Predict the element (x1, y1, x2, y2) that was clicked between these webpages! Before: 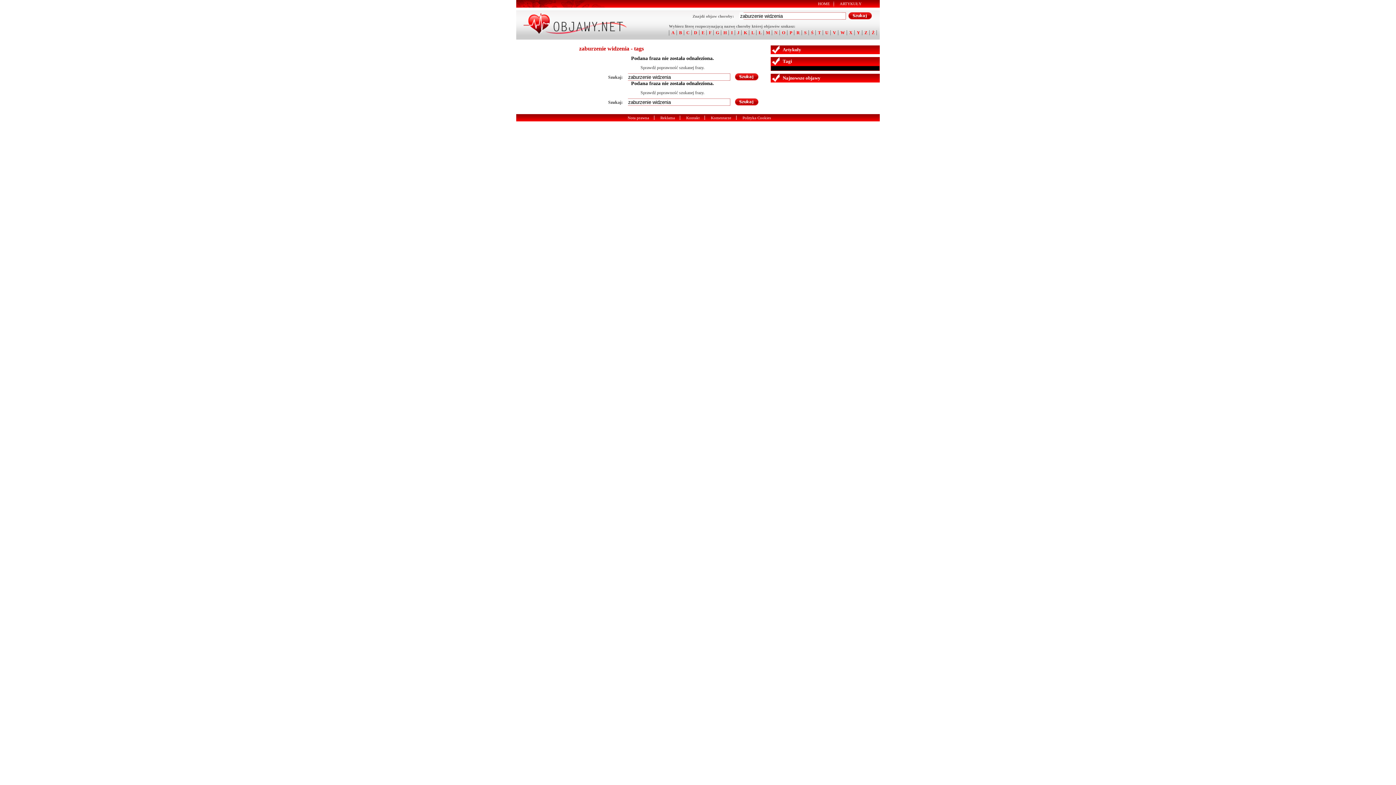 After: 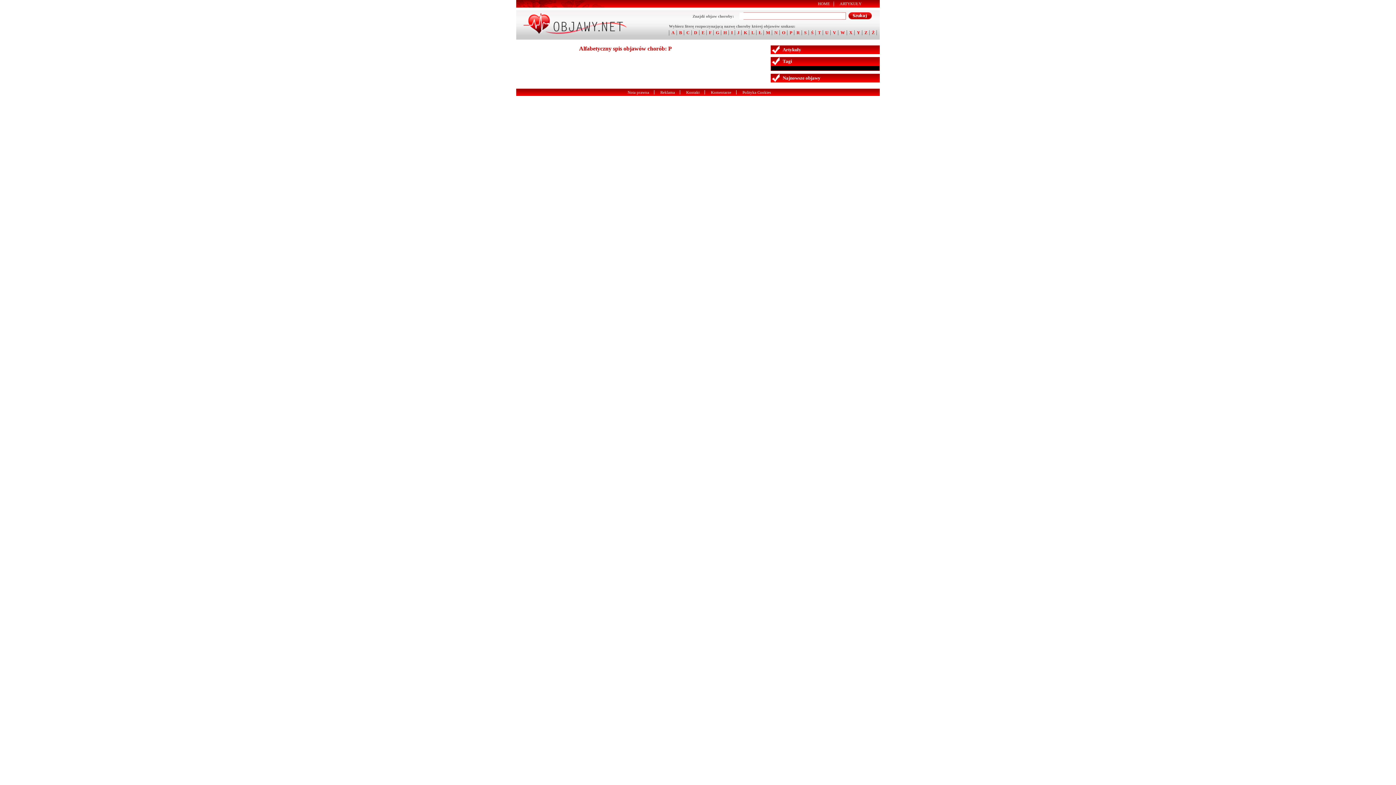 Action: label: P bbox: (787, 30, 794, 35)